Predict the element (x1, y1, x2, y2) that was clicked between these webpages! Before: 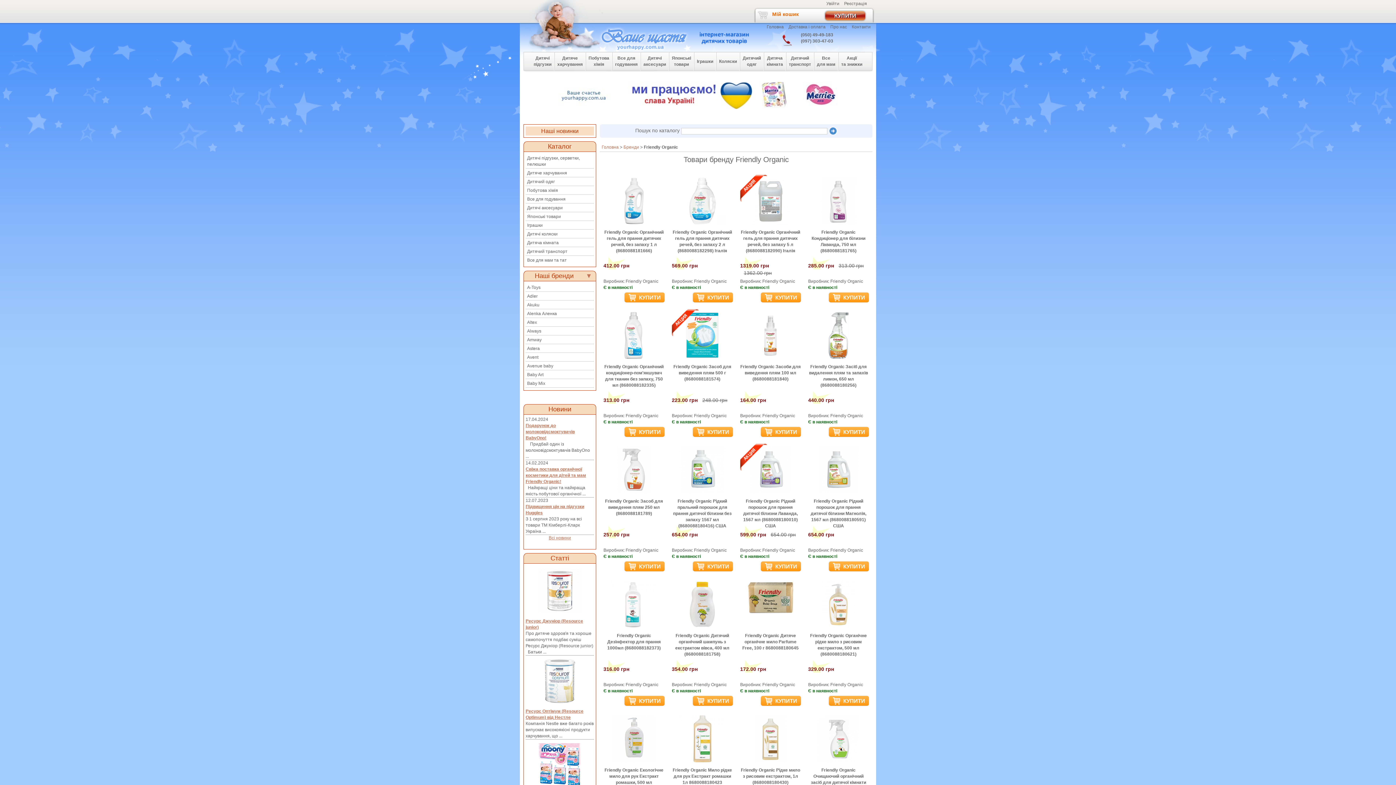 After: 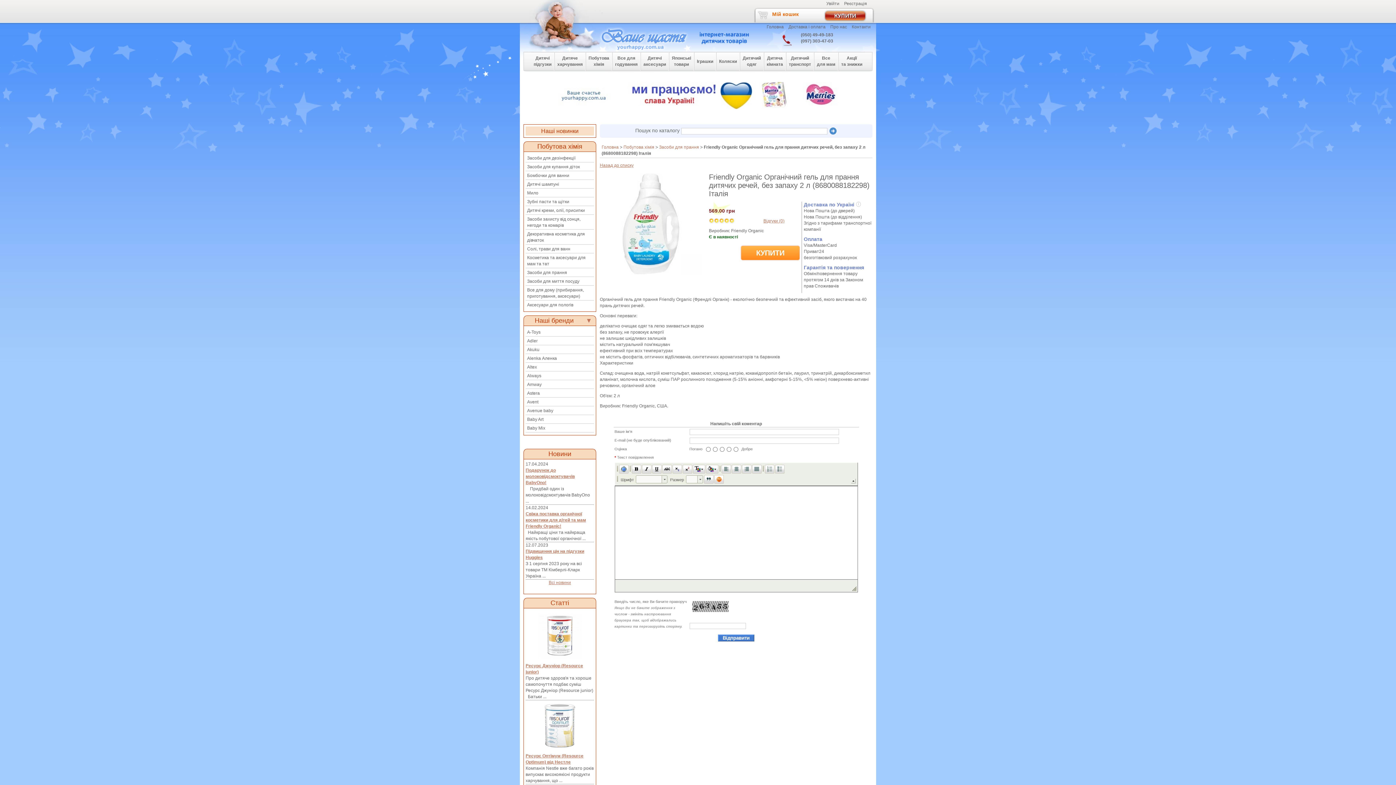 Action: bbox: (676, 223, 728, 228)